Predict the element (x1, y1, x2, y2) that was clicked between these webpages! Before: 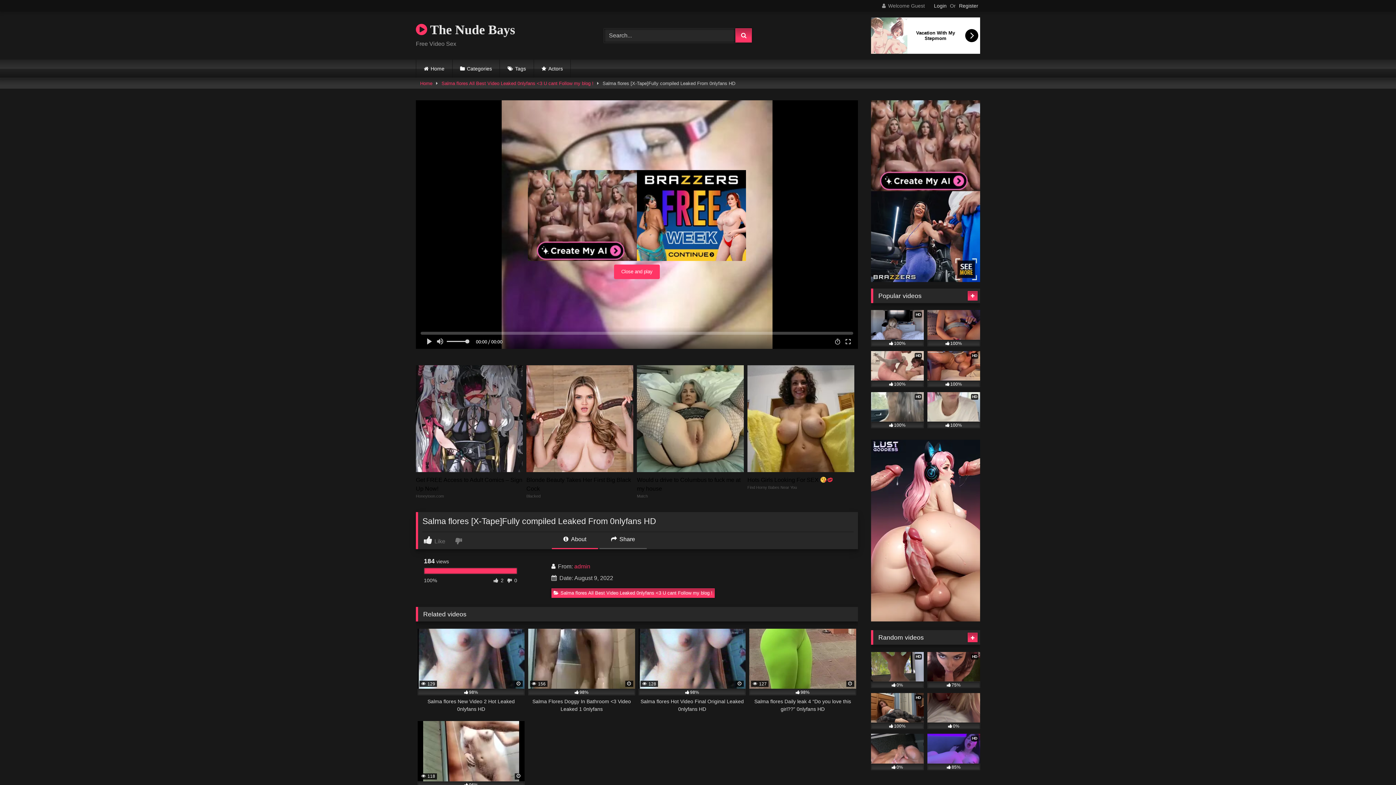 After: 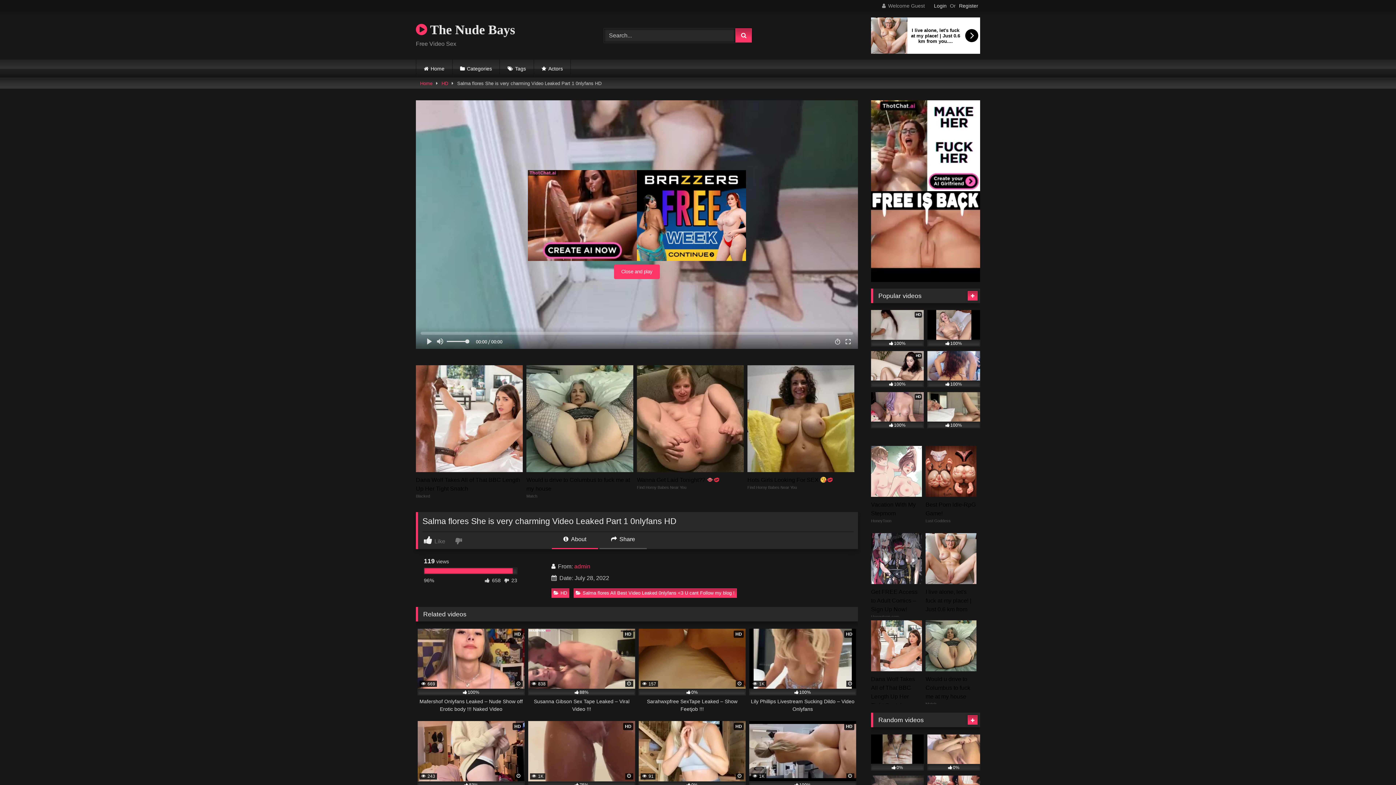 Action: label:  118
96%
Salma flores She is very charming Video Leaked Part 1 0nlyfans HD bbox: (417, 721, 524, 806)